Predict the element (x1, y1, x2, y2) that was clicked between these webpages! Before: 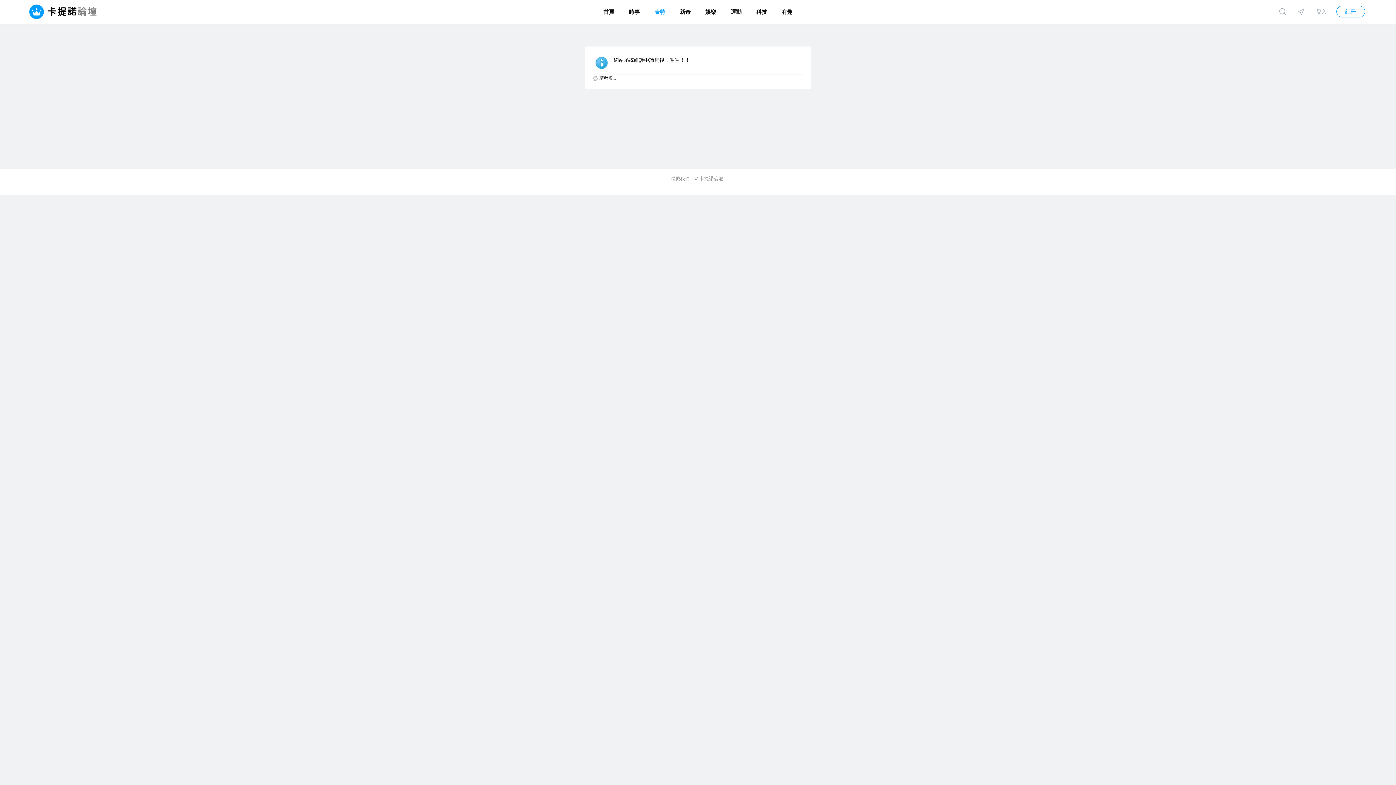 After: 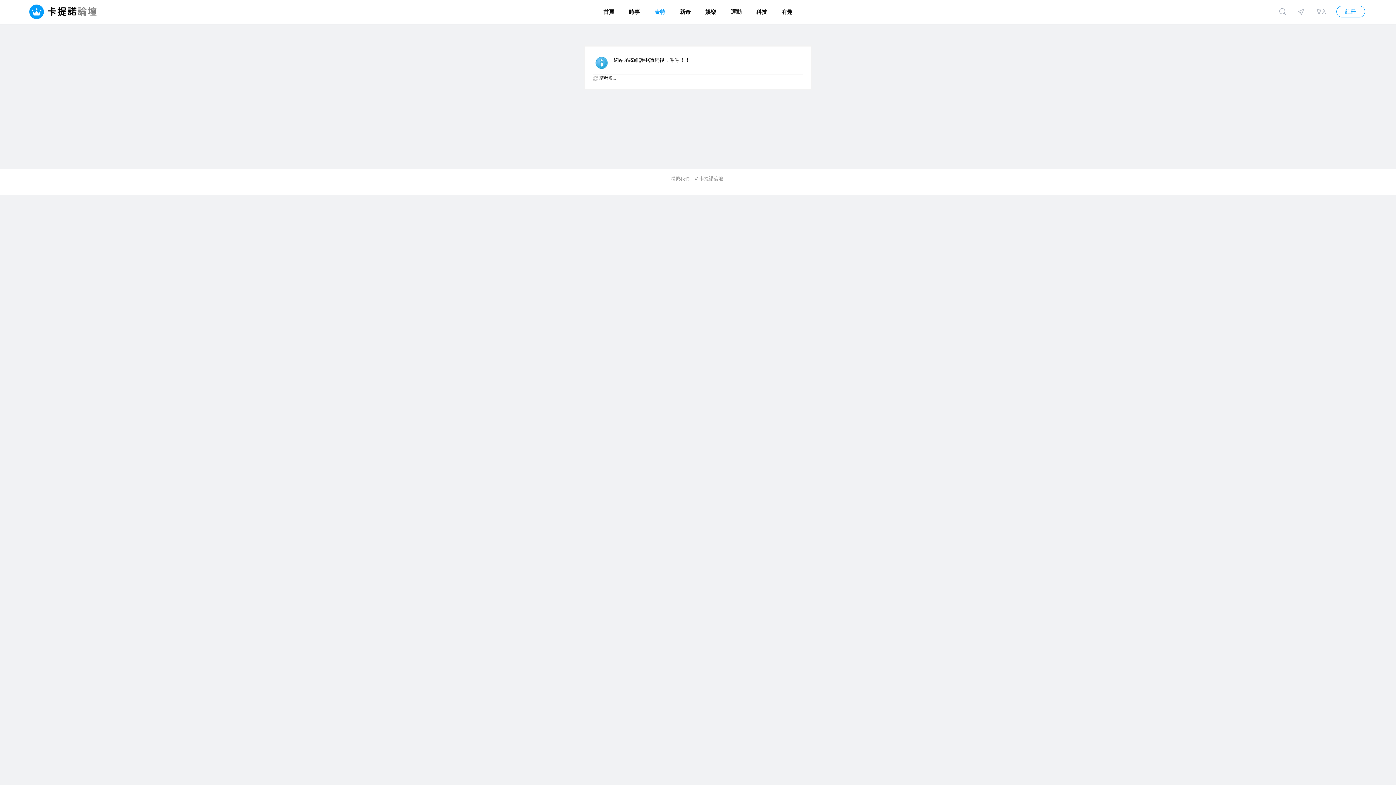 Action: bbox: (654, 0, 665, 23) label: 表特